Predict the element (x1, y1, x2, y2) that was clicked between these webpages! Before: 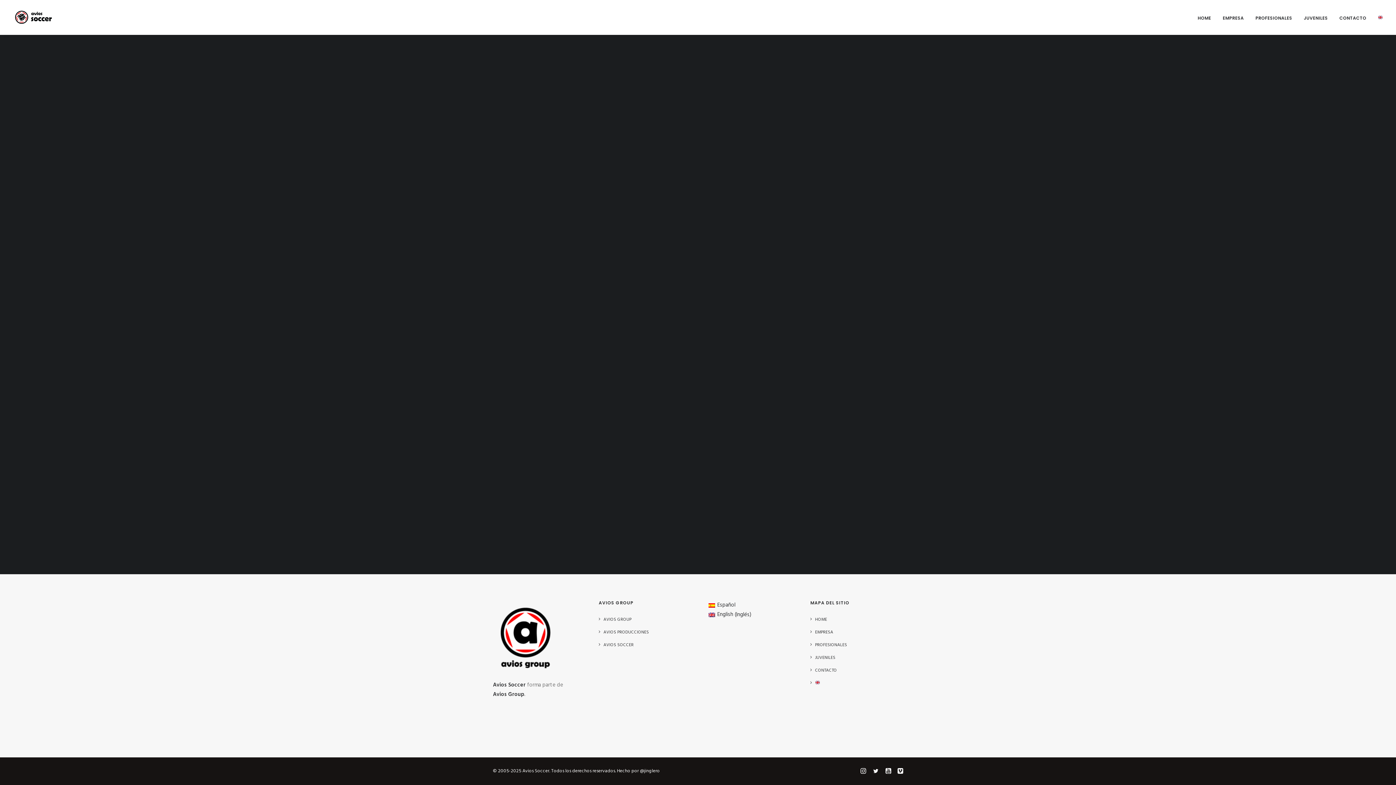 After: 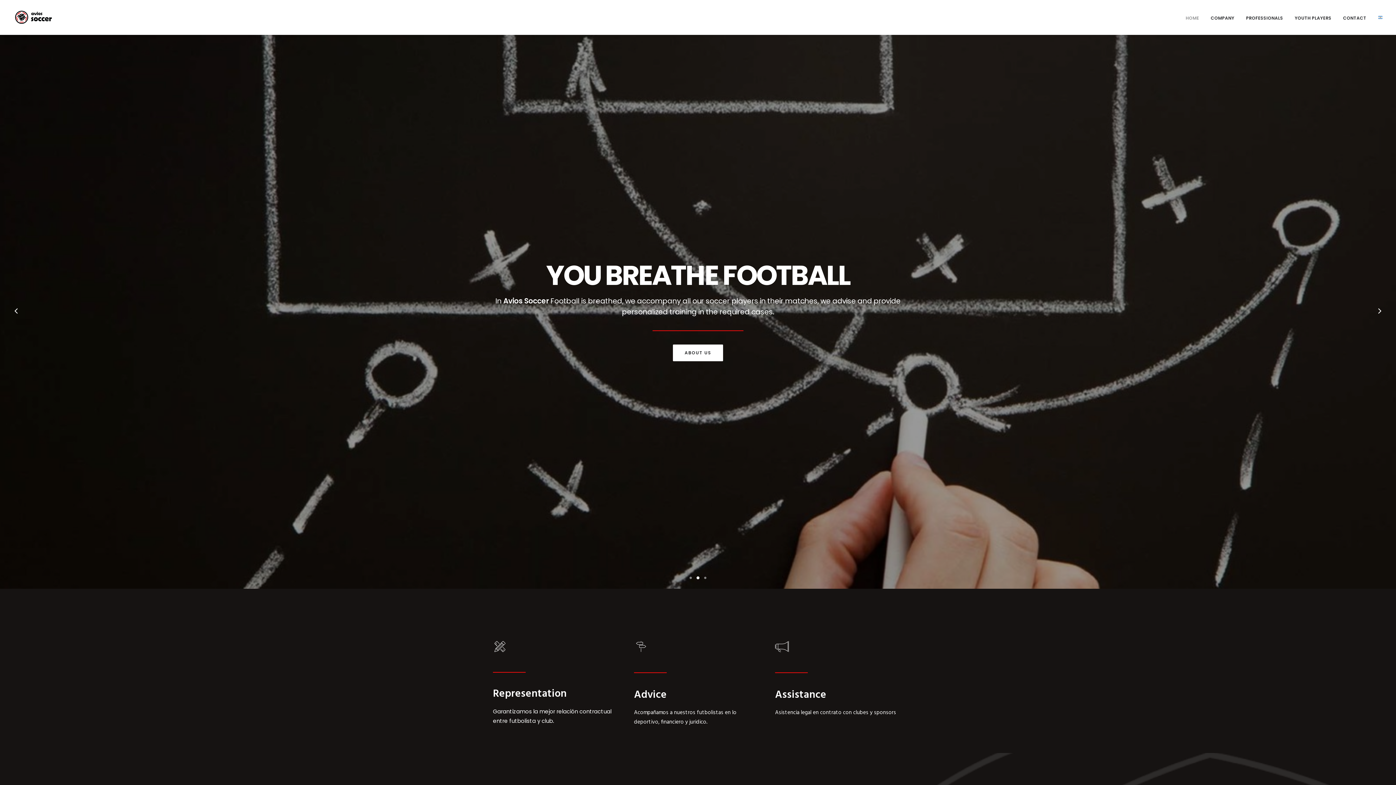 Action: label: HOME bbox: (810, 616, 827, 625)